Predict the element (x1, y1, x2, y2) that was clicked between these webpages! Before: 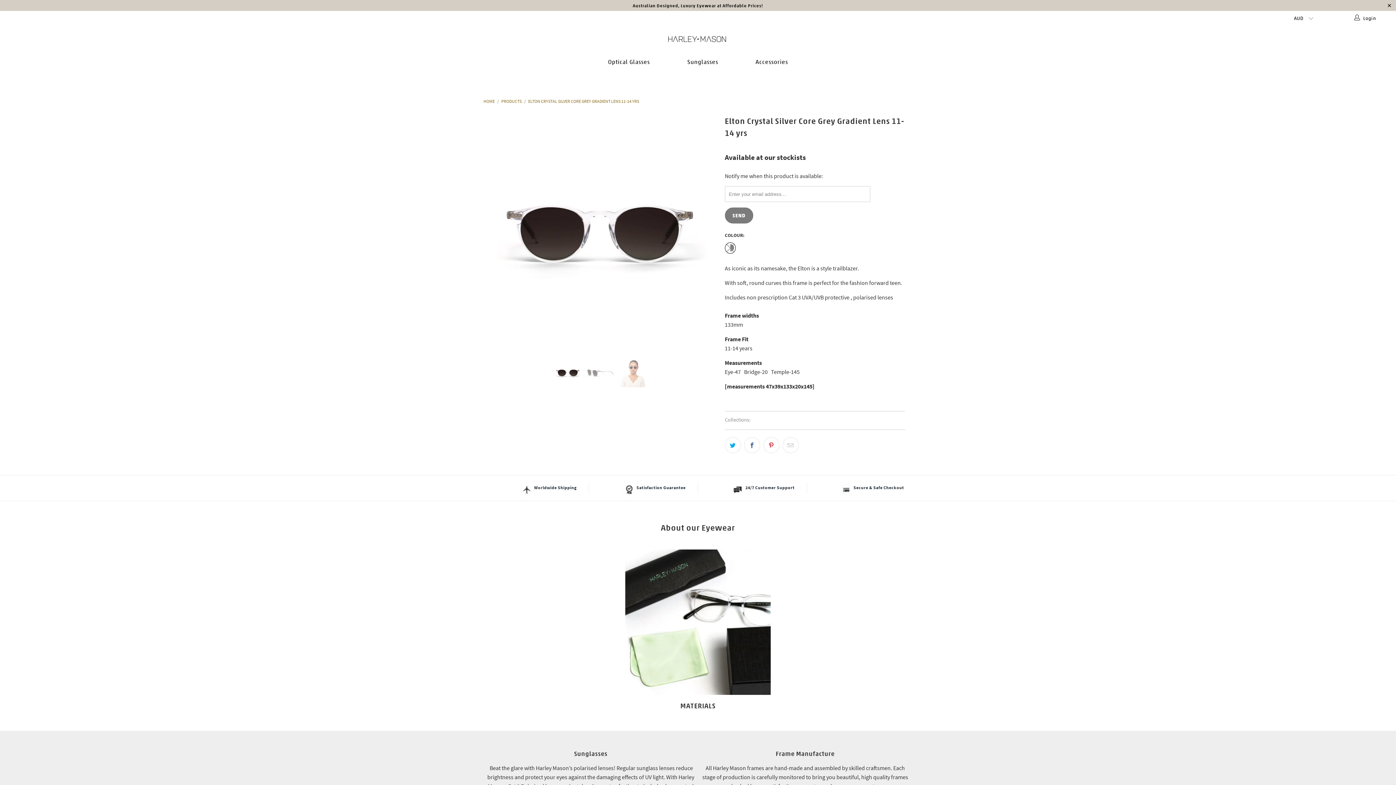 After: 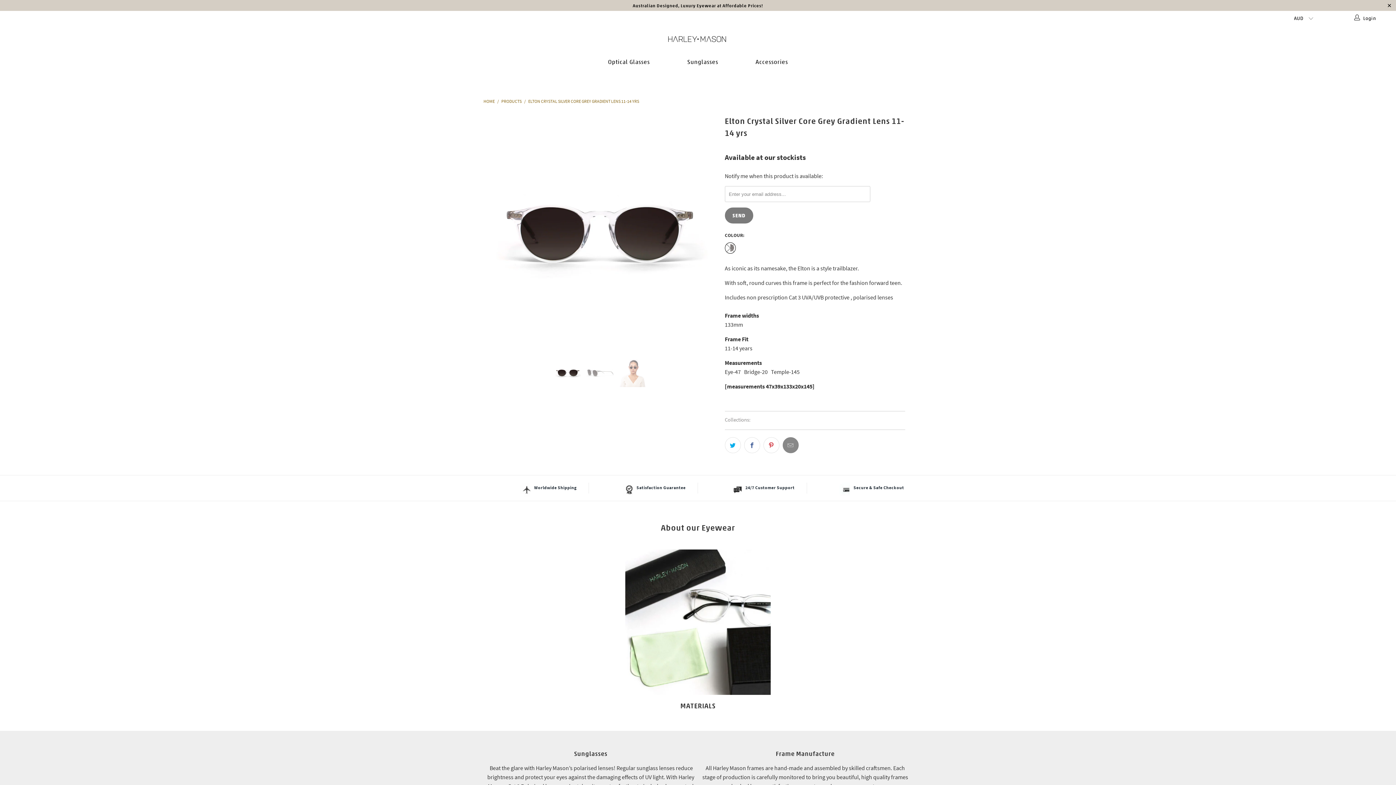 Action: bbox: (782, 437, 798, 453)